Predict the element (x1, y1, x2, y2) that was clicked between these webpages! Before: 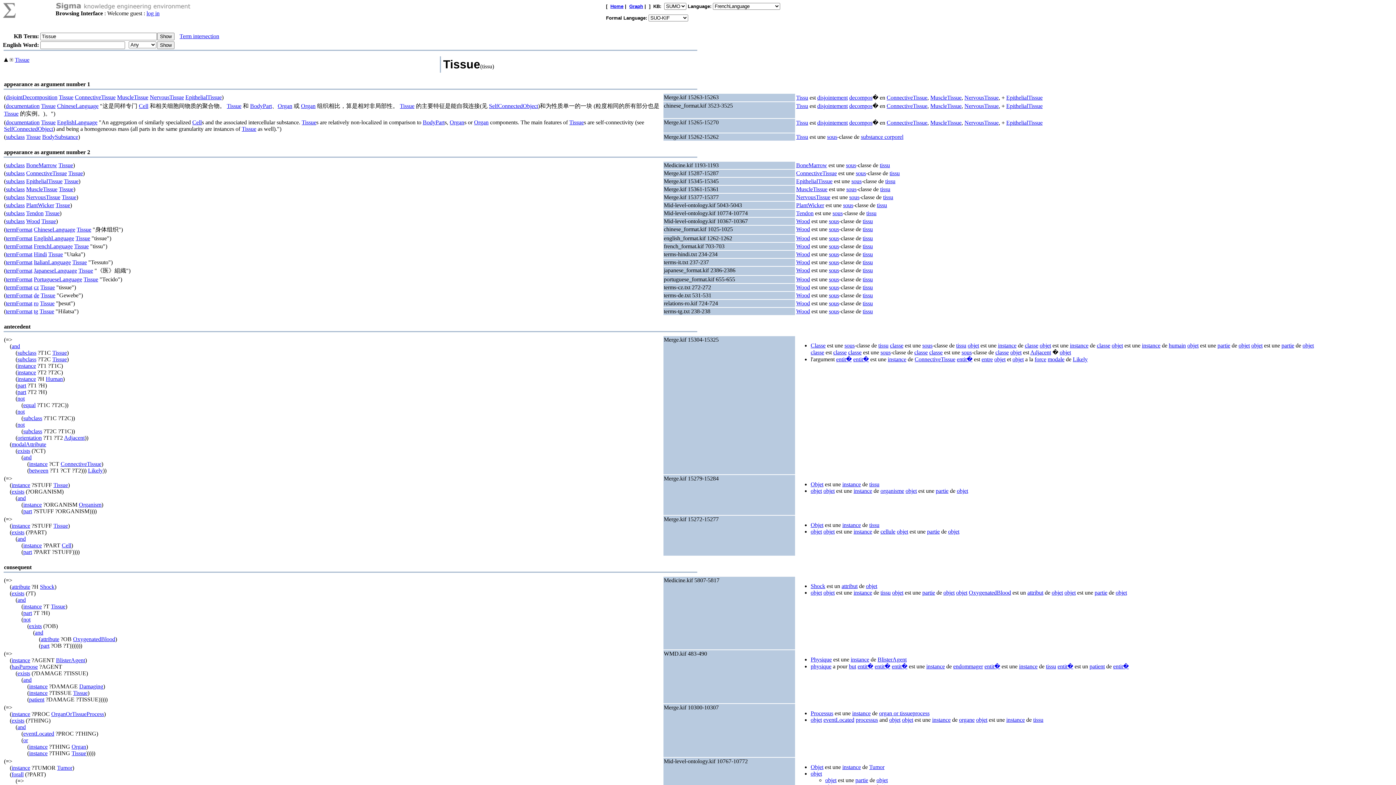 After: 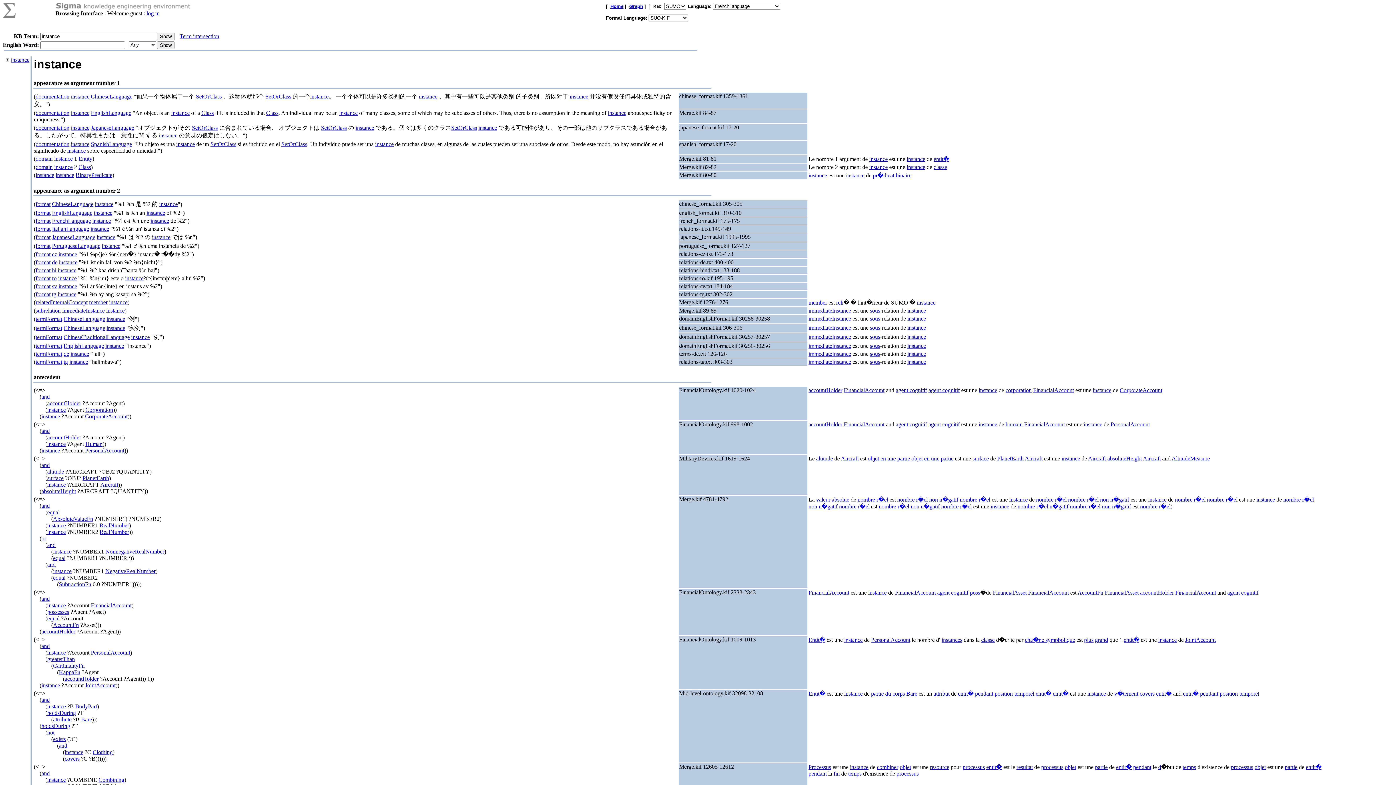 Action: label: instance bbox: (888, 356, 906, 362)